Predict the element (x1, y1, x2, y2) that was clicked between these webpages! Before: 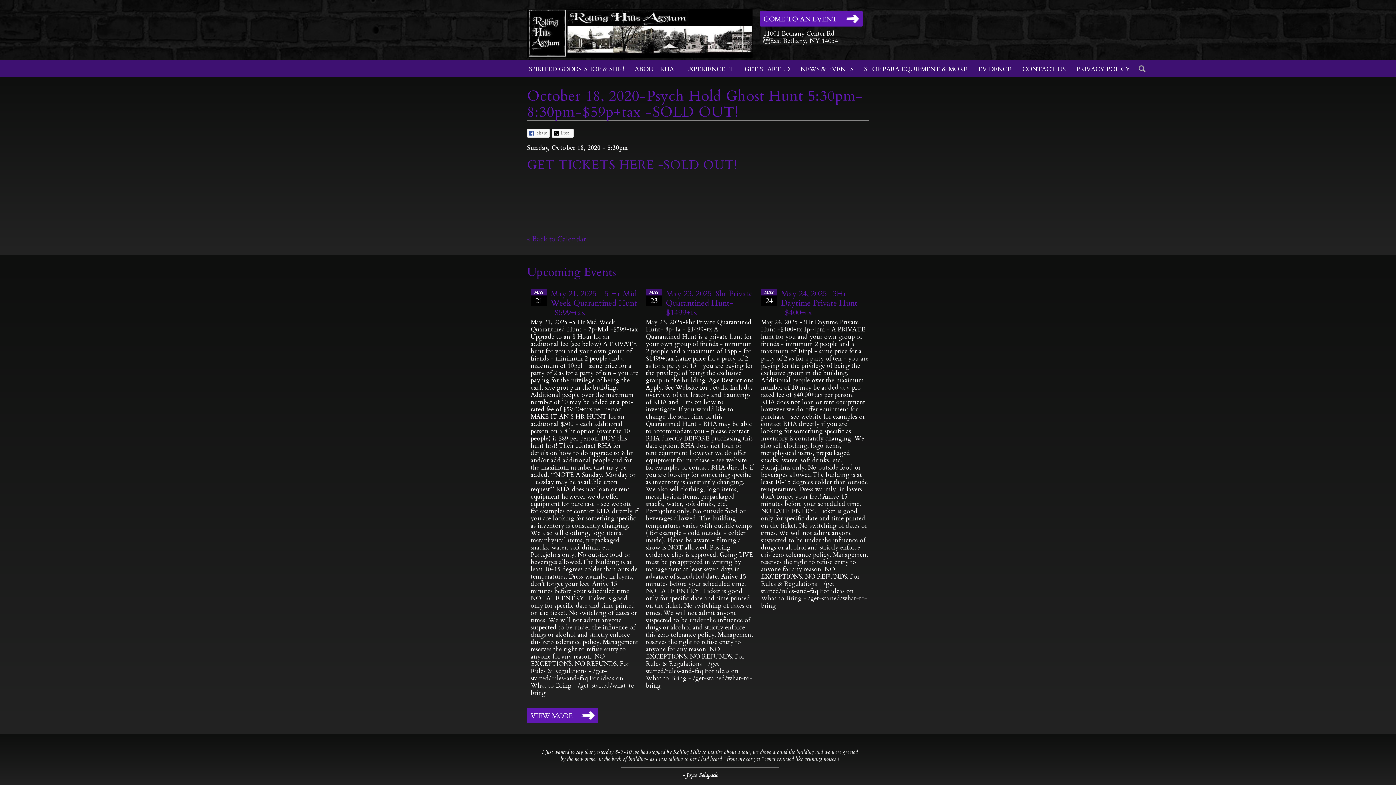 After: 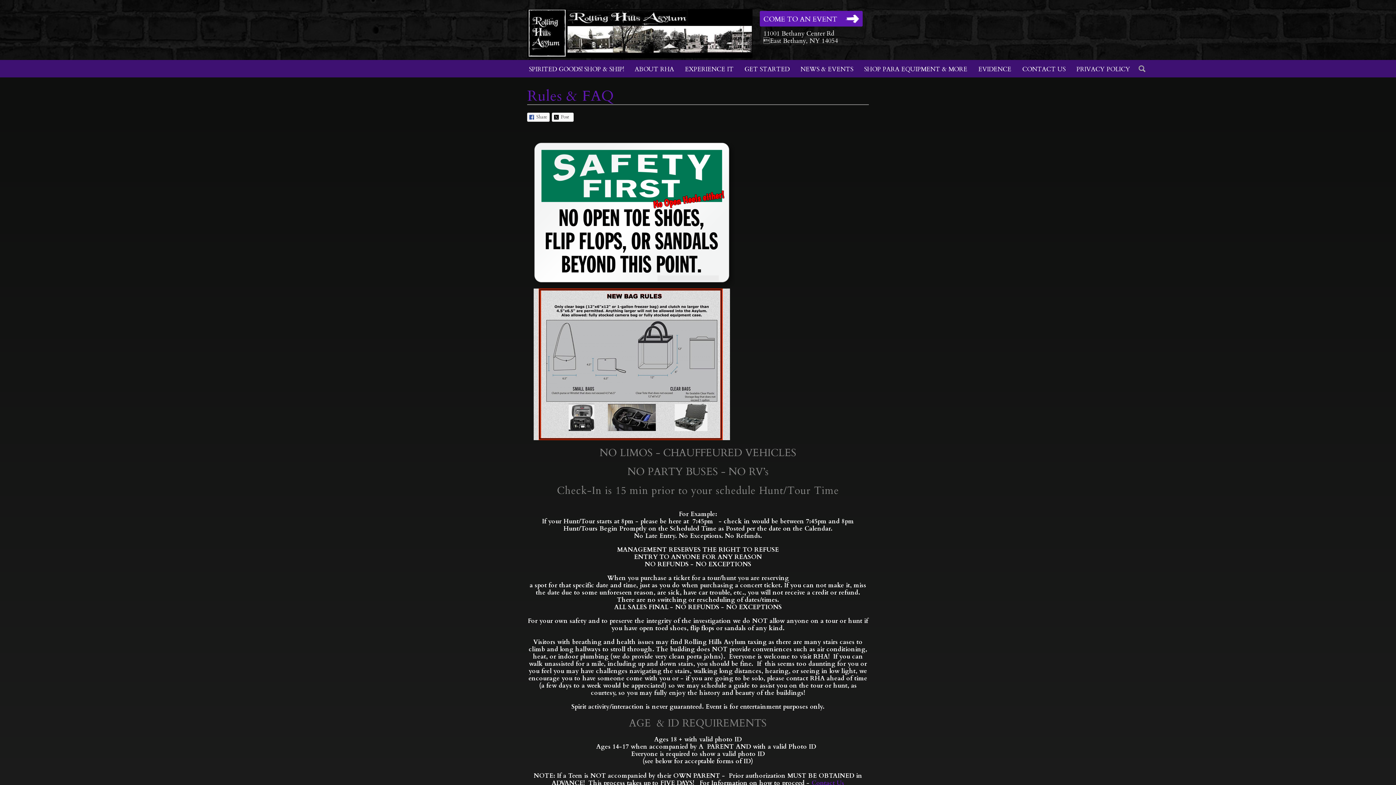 Action: label: GET STARTED bbox: (739, 60, 795, 77)